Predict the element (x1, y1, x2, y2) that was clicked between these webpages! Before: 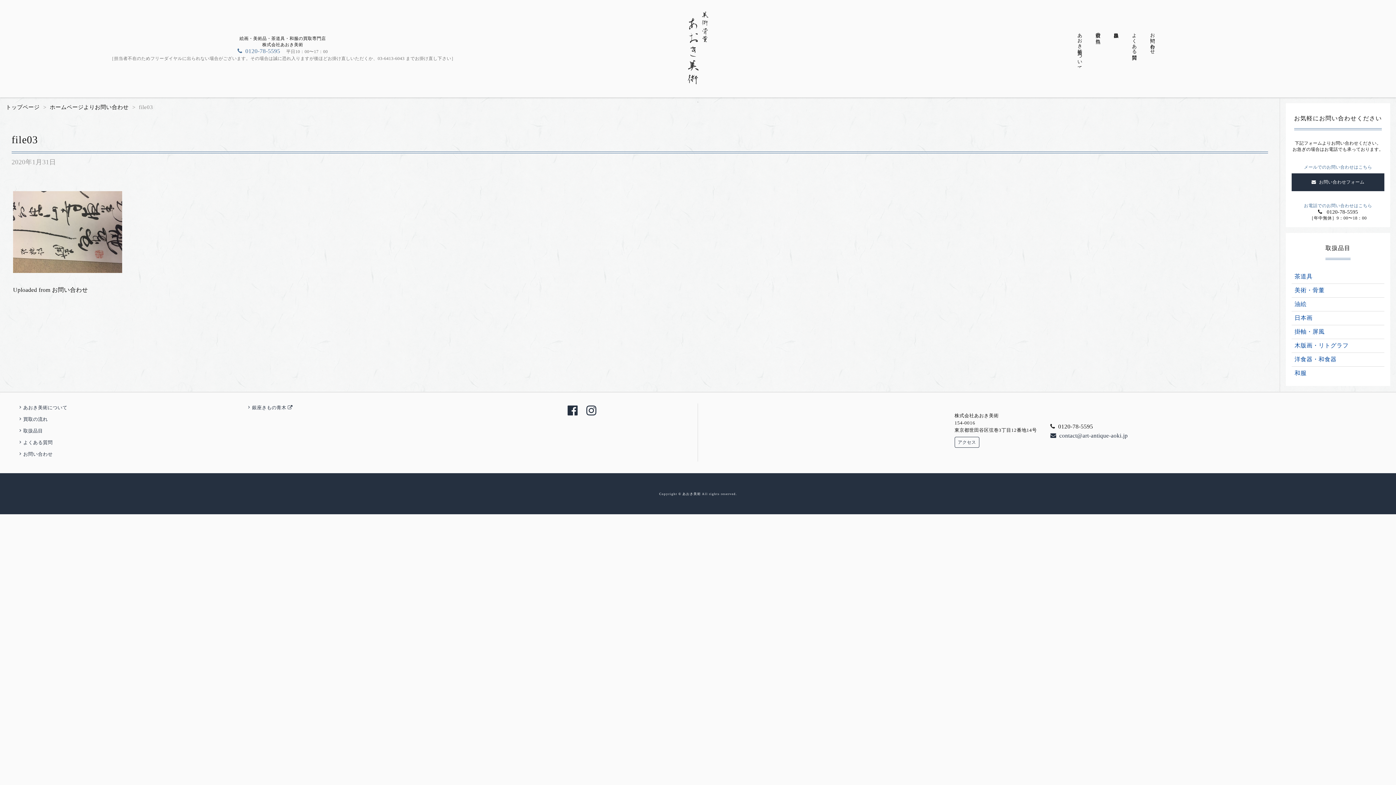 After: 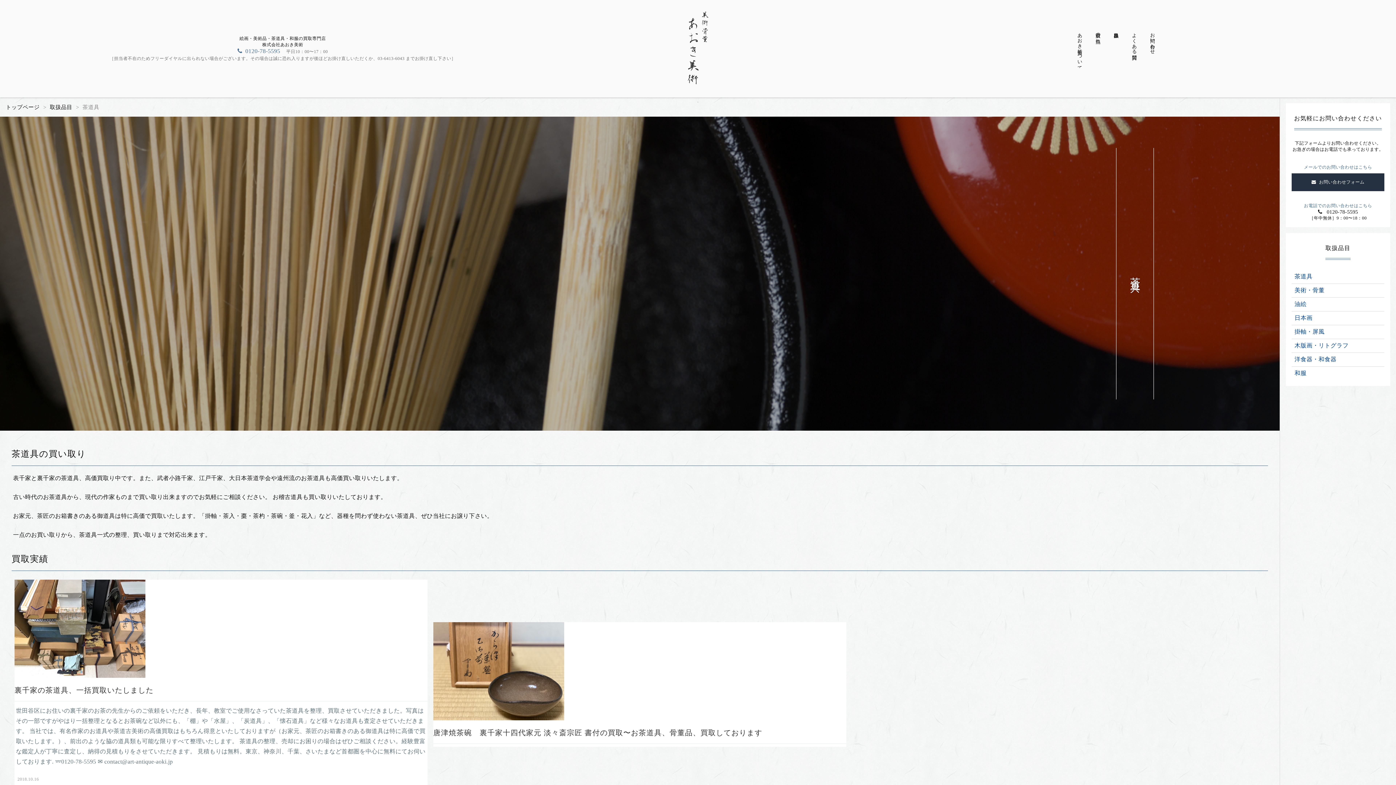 Action: bbox: (1292, 270, 1384, 283) label: 茶道具